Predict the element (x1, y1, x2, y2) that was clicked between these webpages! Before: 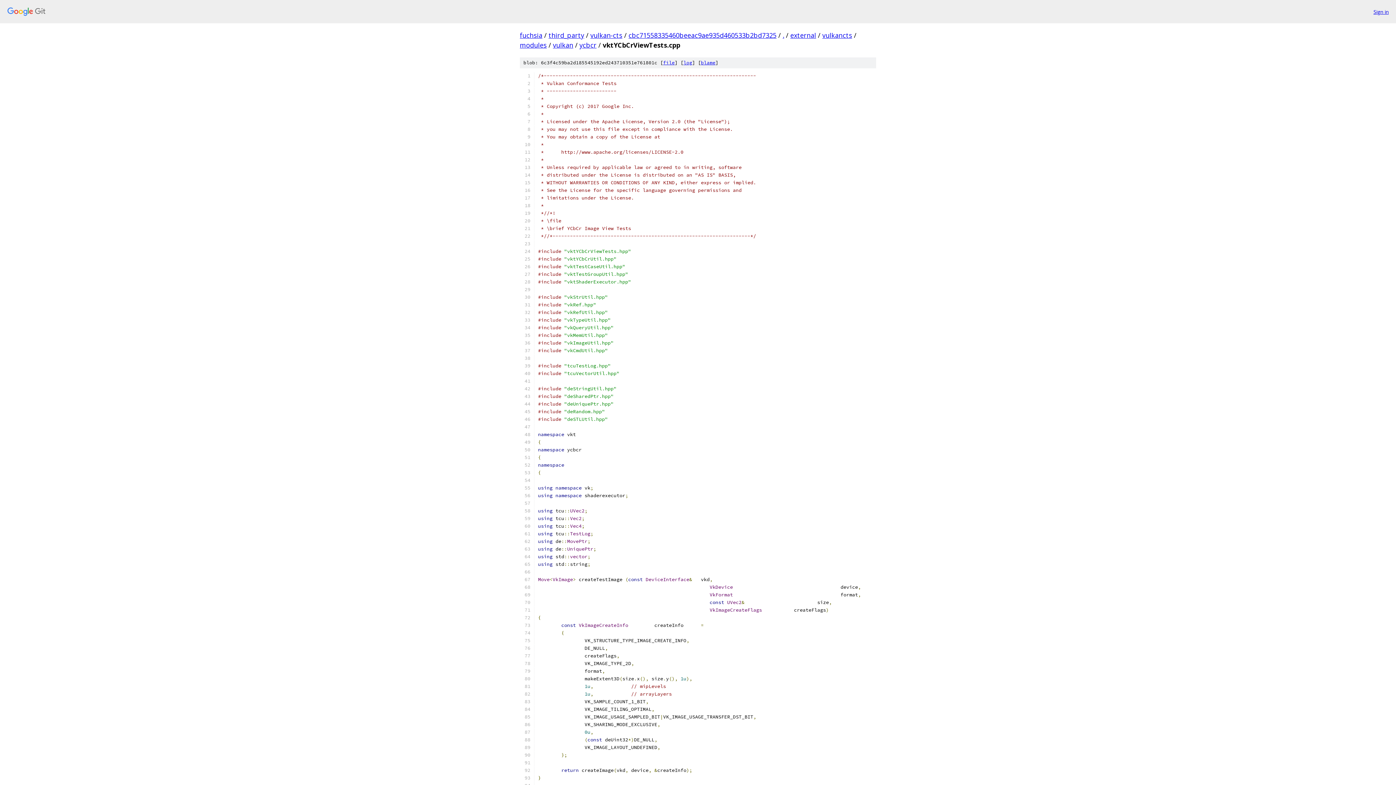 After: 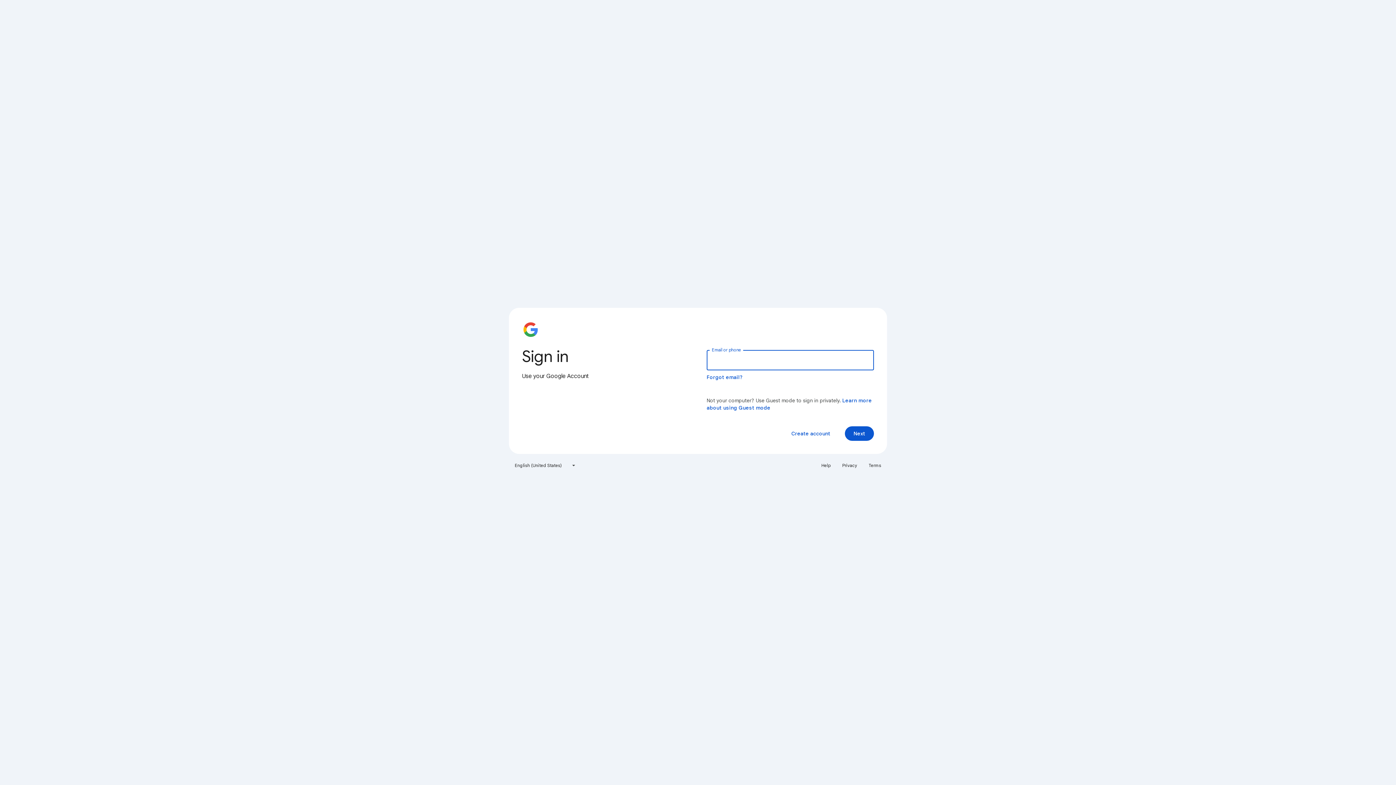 Action: bbox: (1373, 7, 1389, 15) label: Sign in